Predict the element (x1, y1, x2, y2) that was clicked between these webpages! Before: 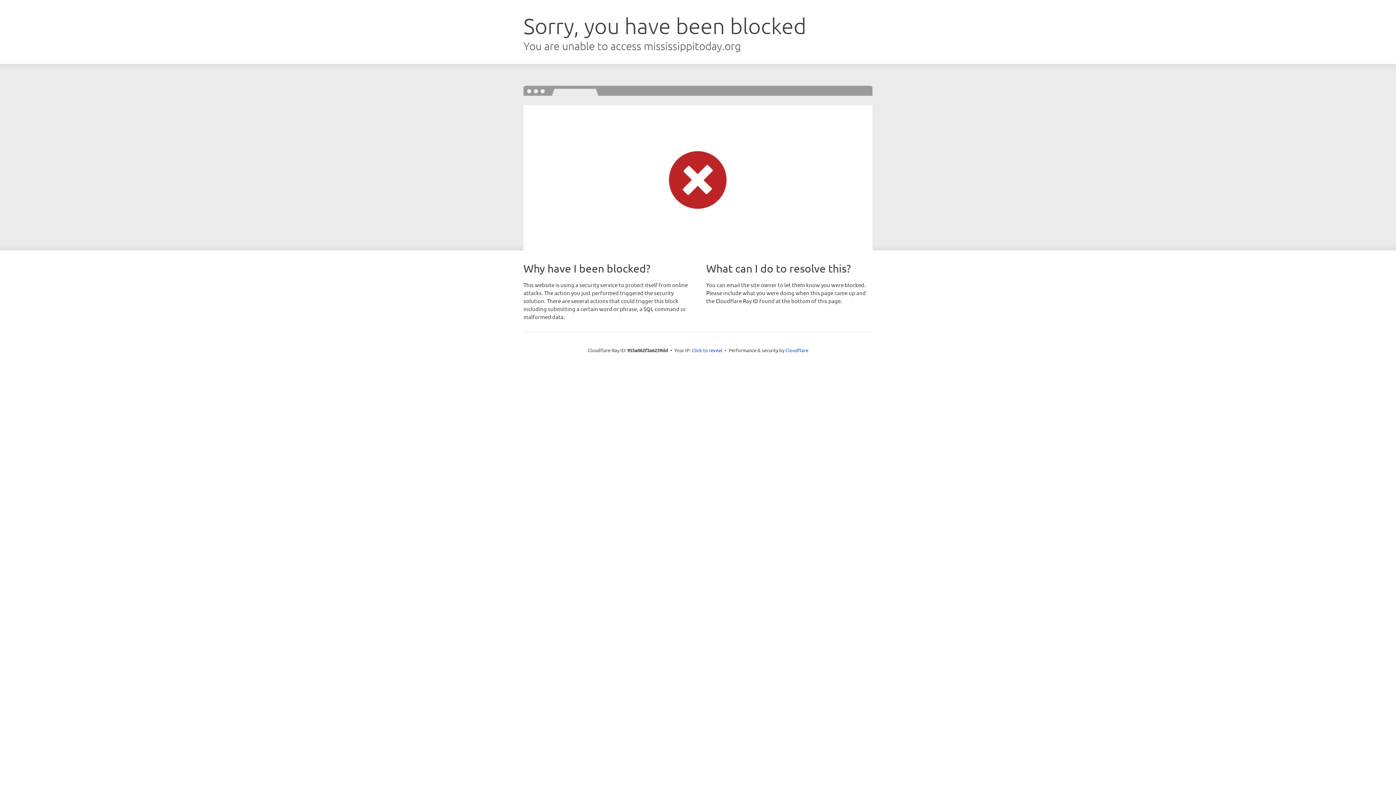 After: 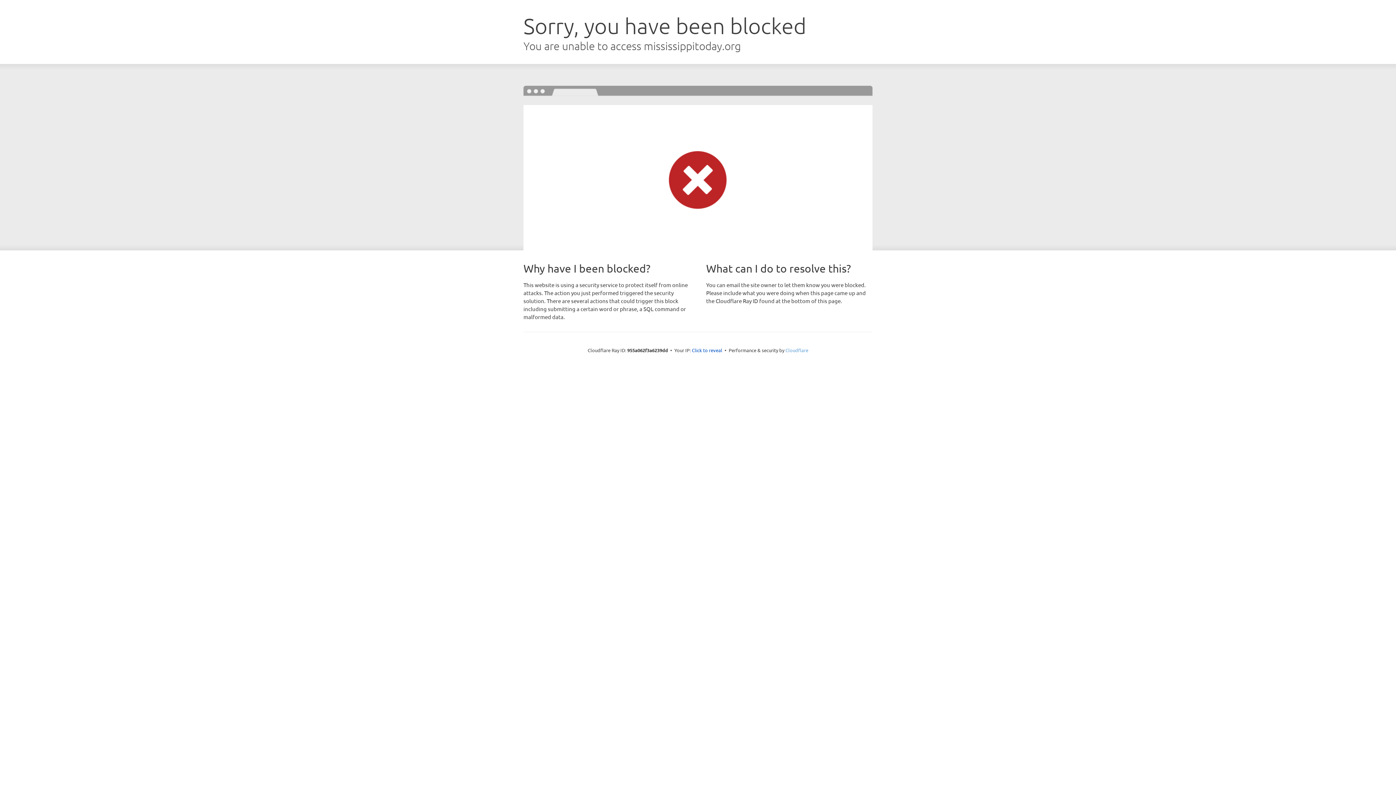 Action: label: Cloudflare bbox: (785, 347, 808, 353)